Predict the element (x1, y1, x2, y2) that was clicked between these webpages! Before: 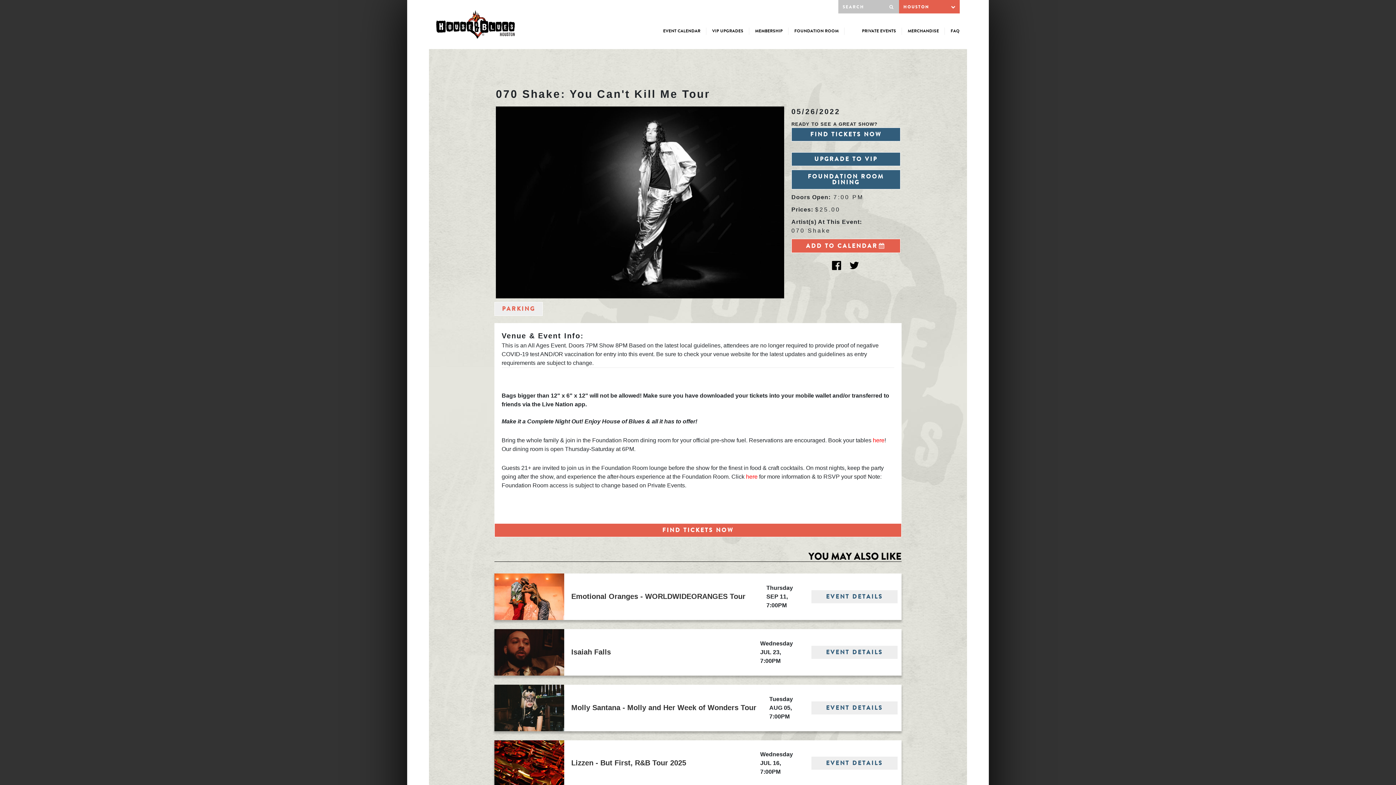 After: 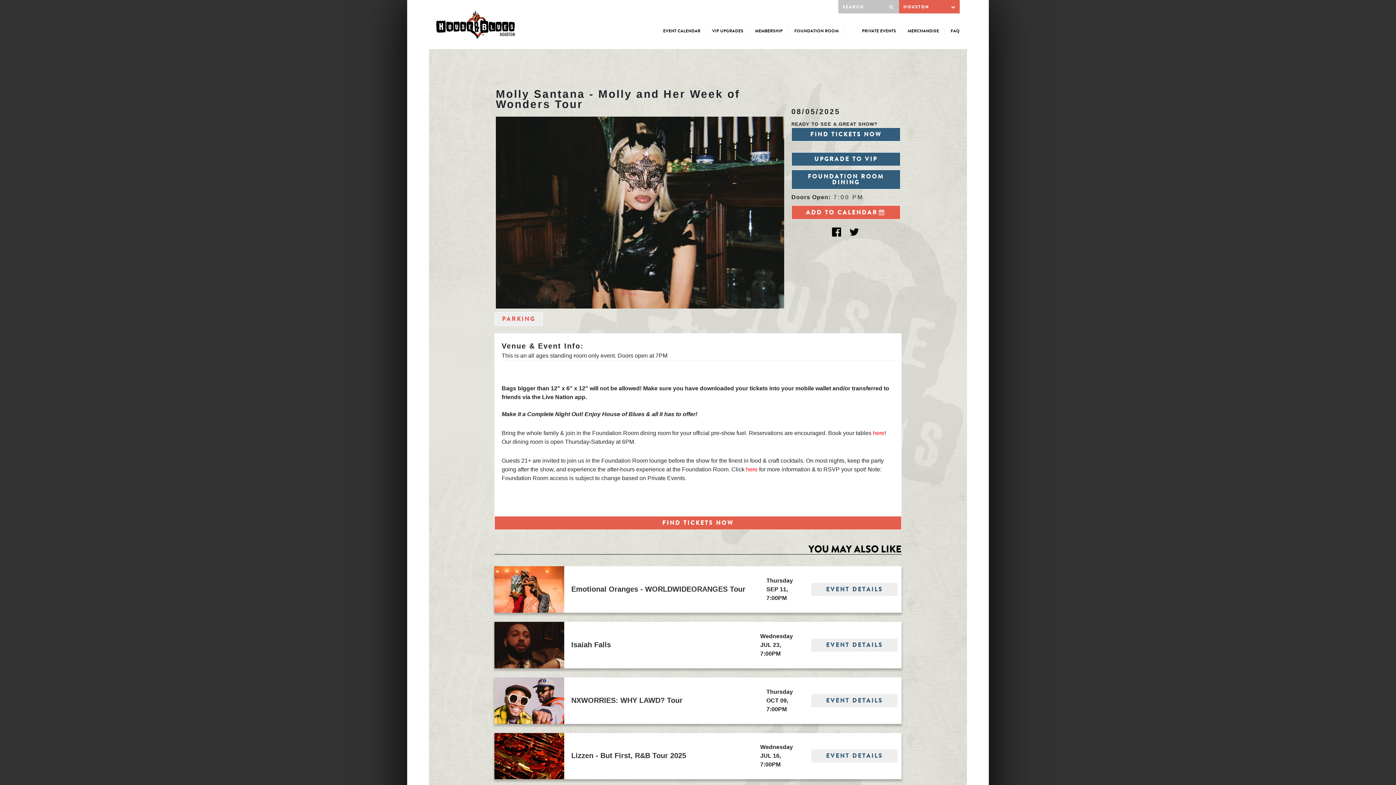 Action: bbox: (811, 701, 898, 715) label: EVENT DETAILS